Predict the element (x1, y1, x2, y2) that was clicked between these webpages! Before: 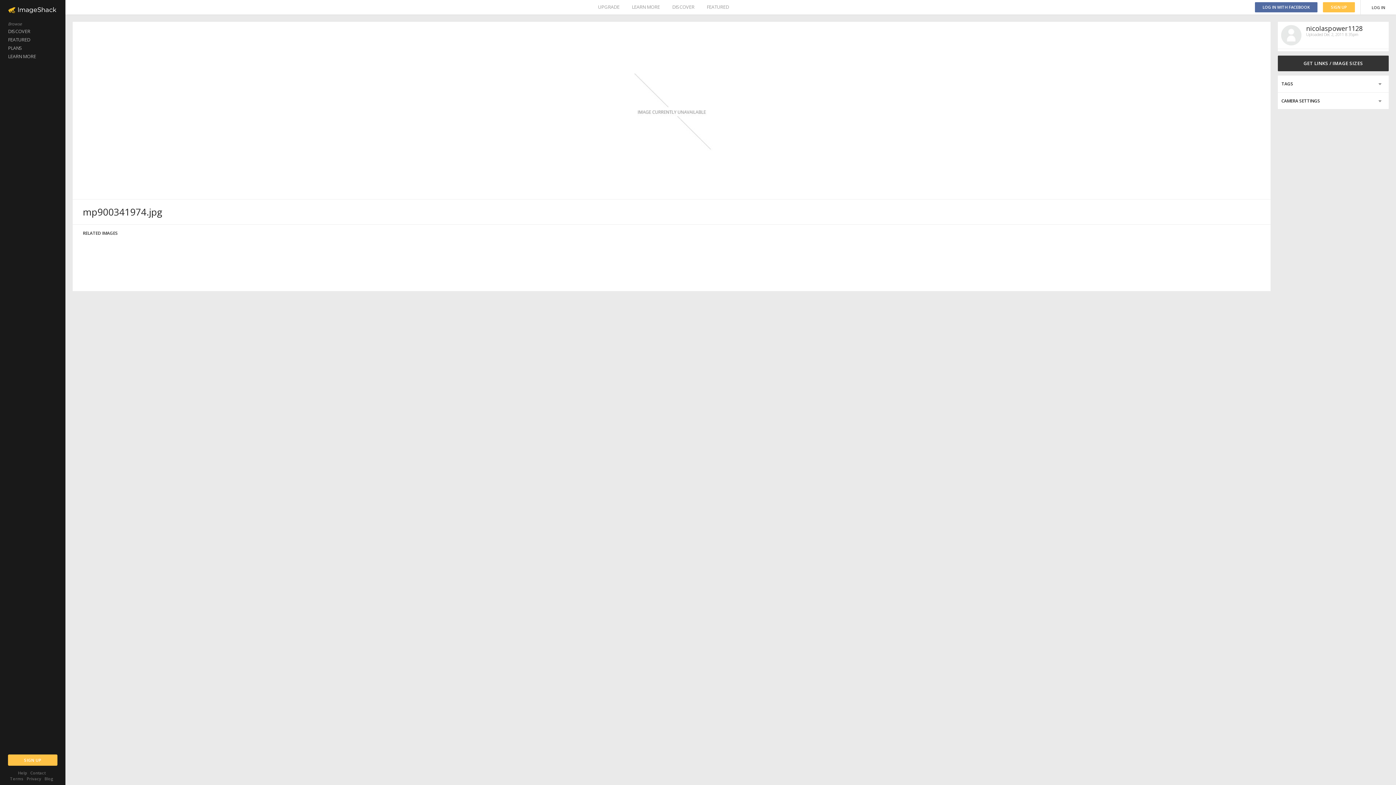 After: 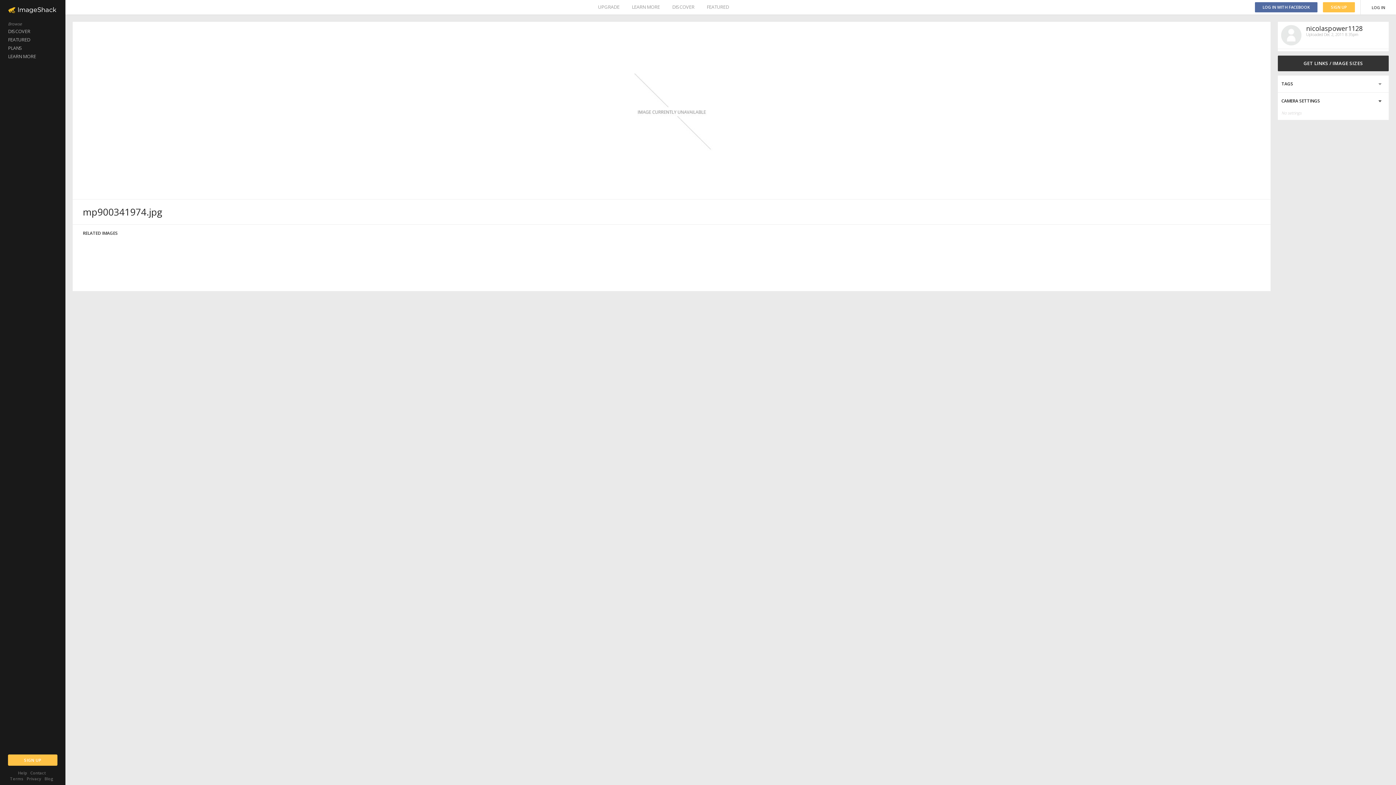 Action: bbox: (1278, 92, 1389, 109)